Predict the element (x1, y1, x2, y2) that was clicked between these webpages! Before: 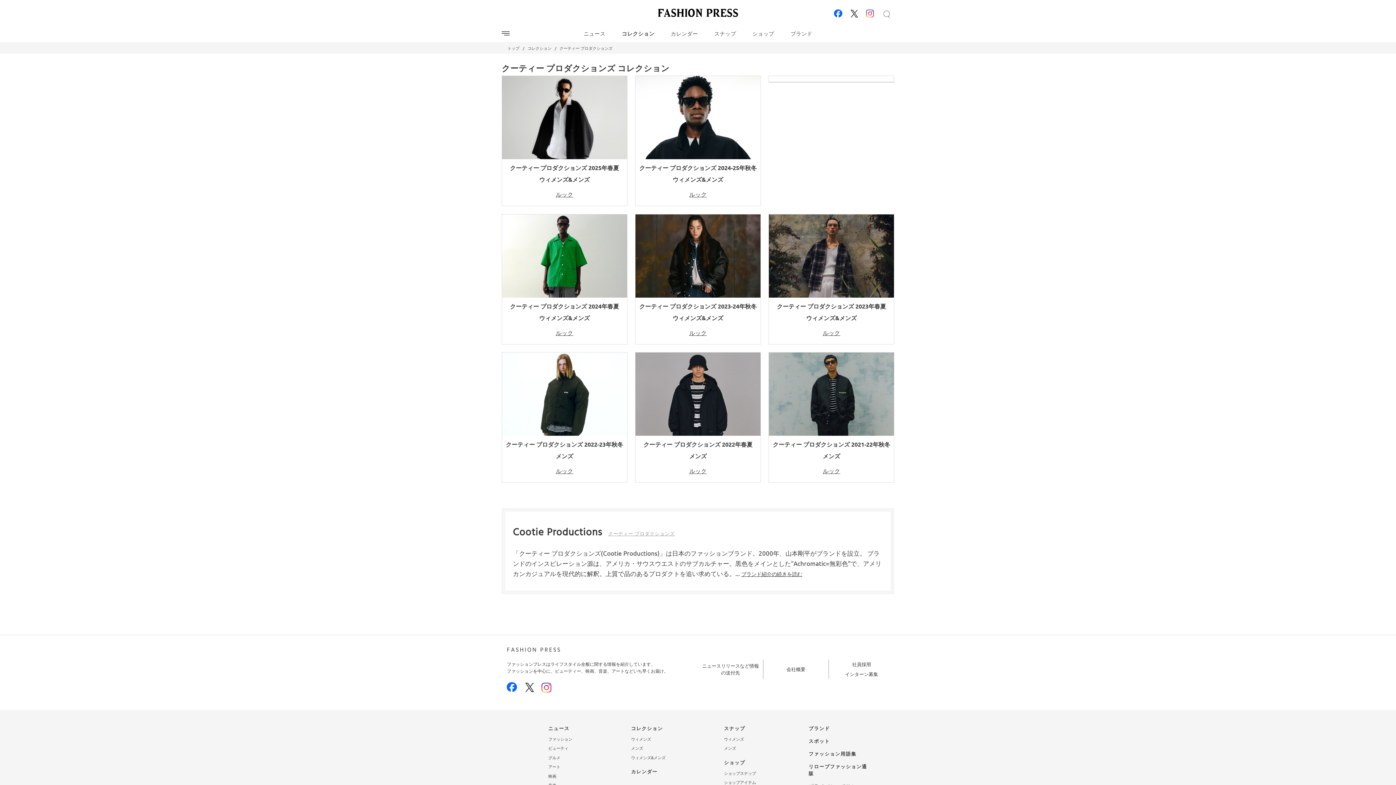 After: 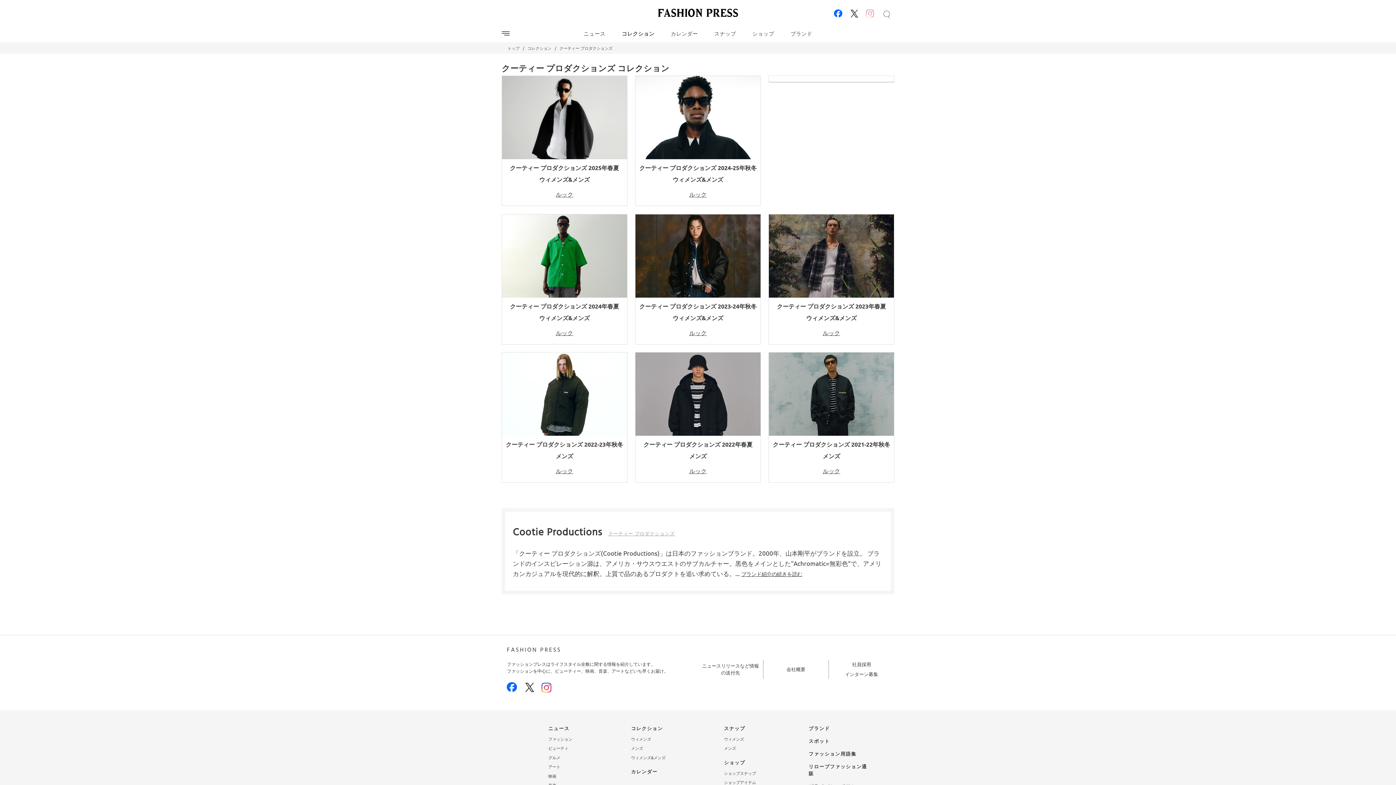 Action: bbox: (861, 12, 878, 20)